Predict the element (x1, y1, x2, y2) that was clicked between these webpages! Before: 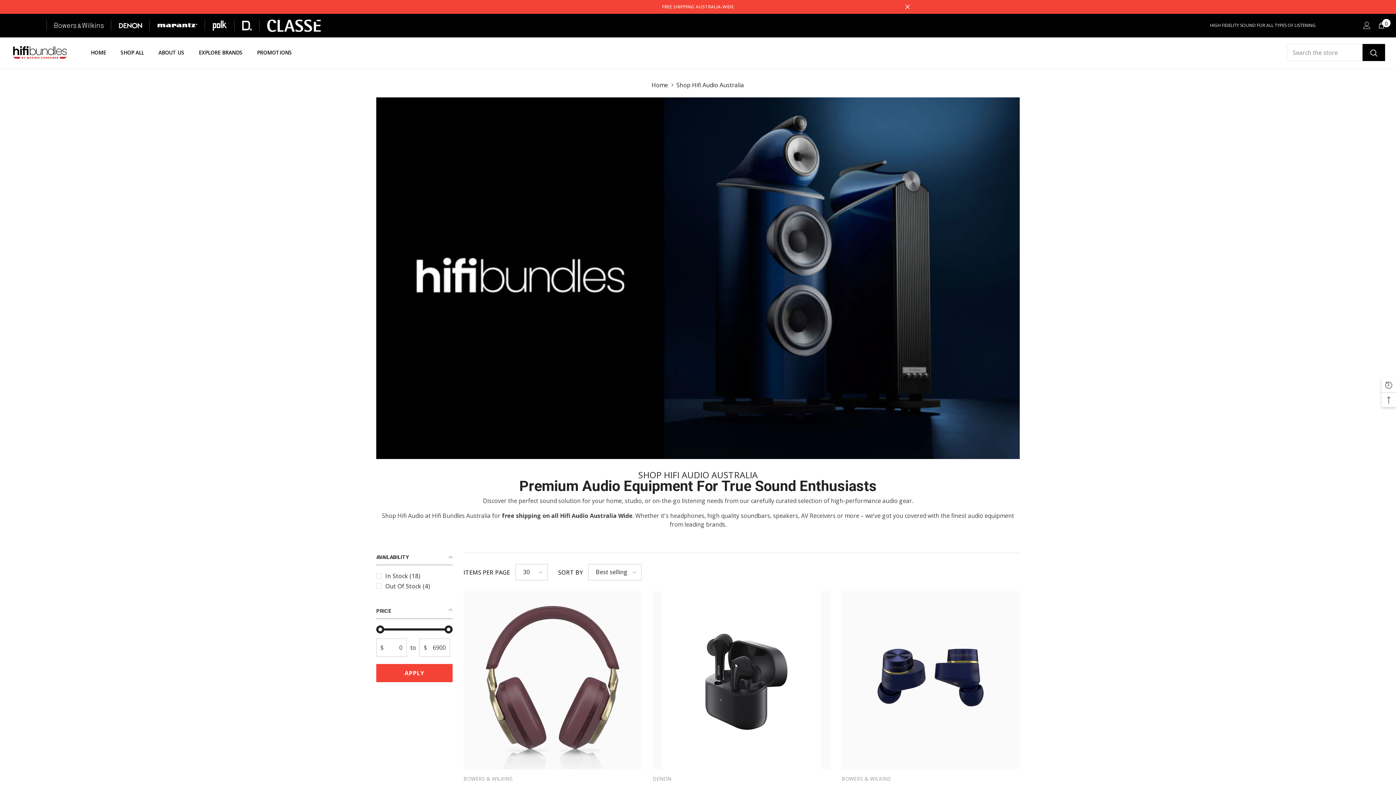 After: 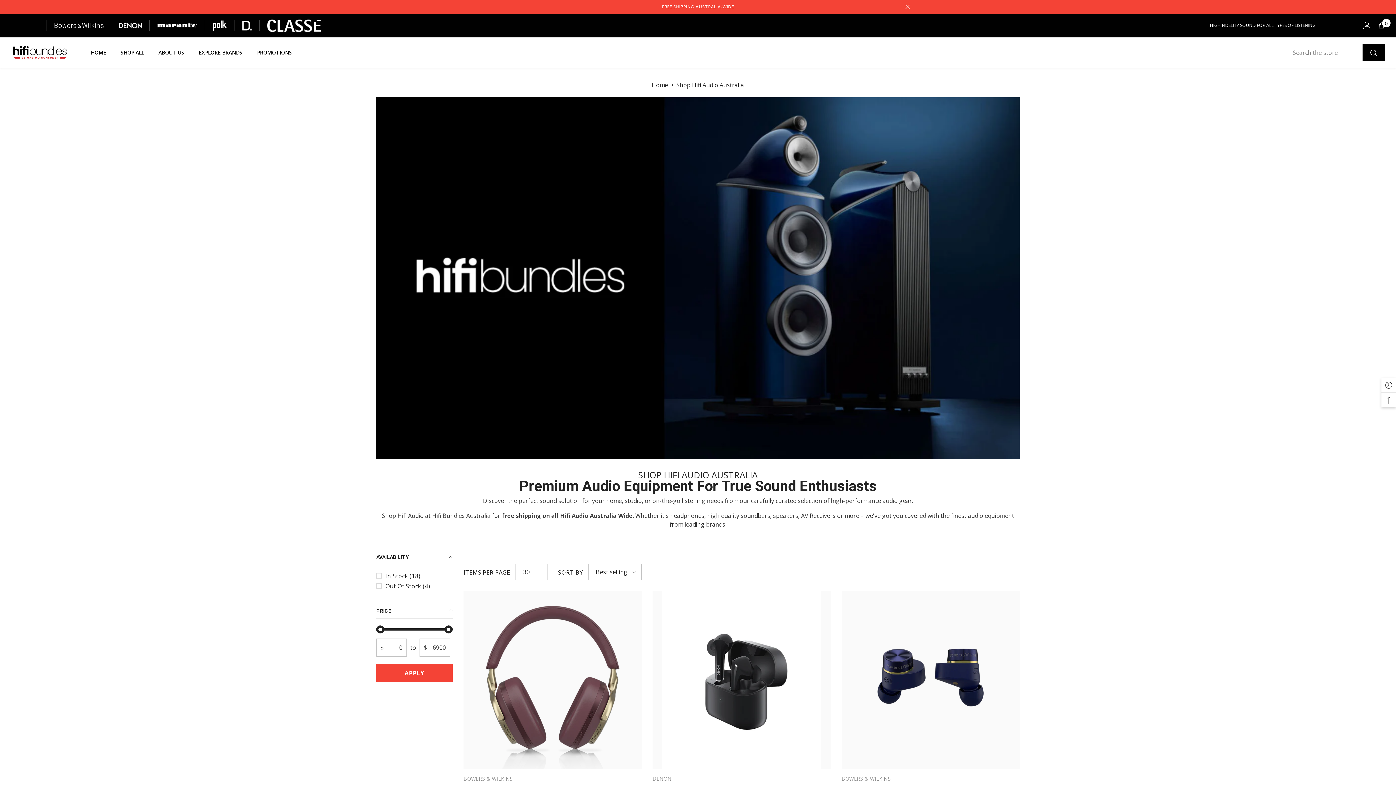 Action: label: Shop Hifi Audio Australia bbox: (676, 81, 744, 89)